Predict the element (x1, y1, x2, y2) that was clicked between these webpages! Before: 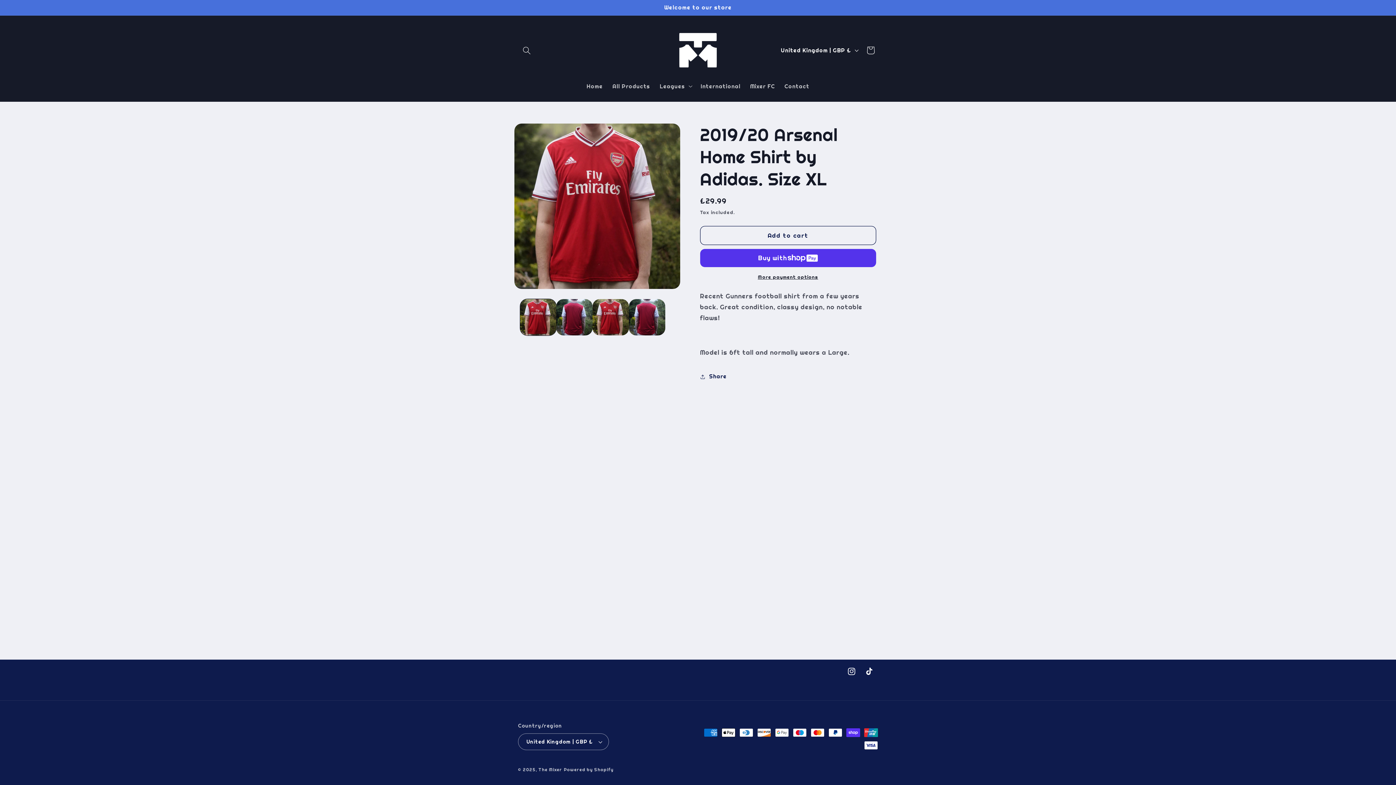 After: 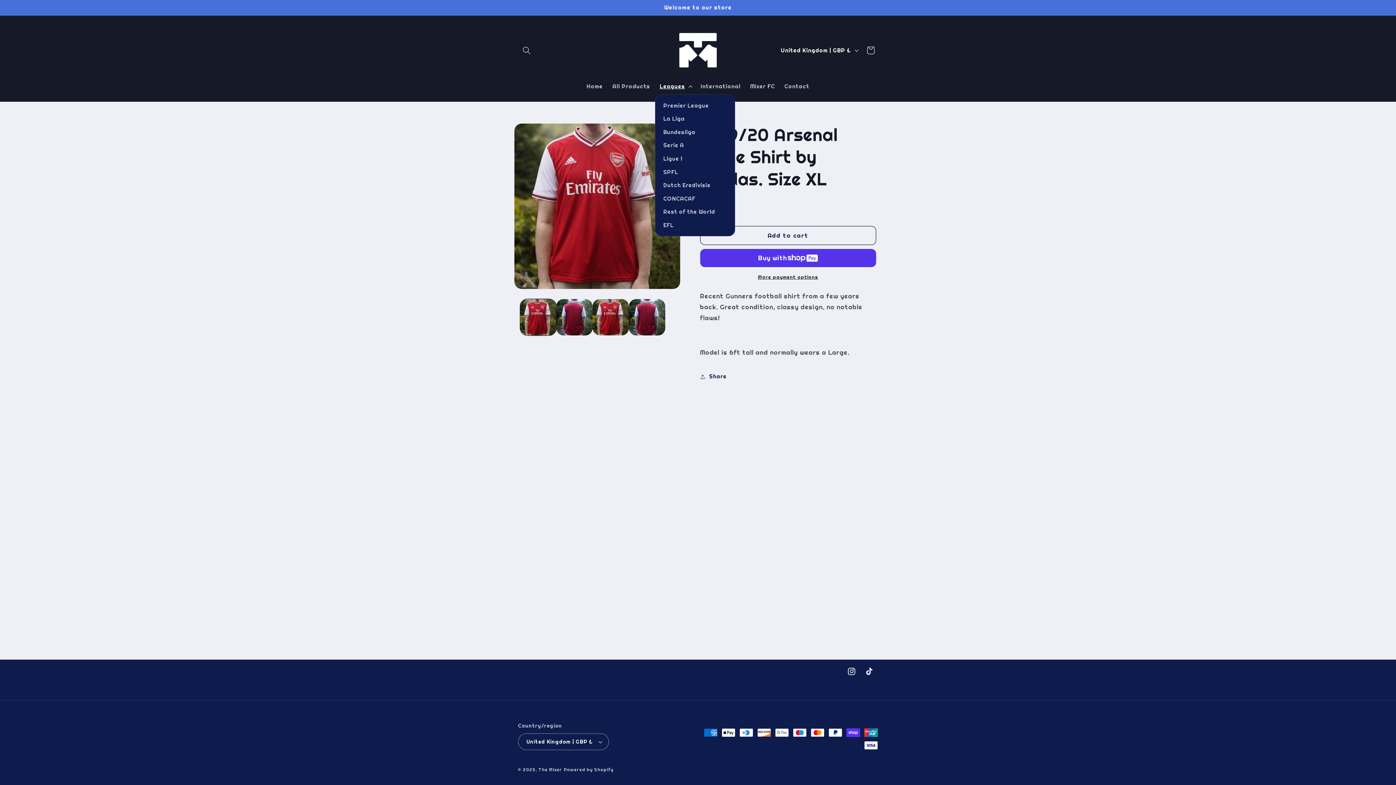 Action: label: Leagues bbox: (655, 77, 696, 94)